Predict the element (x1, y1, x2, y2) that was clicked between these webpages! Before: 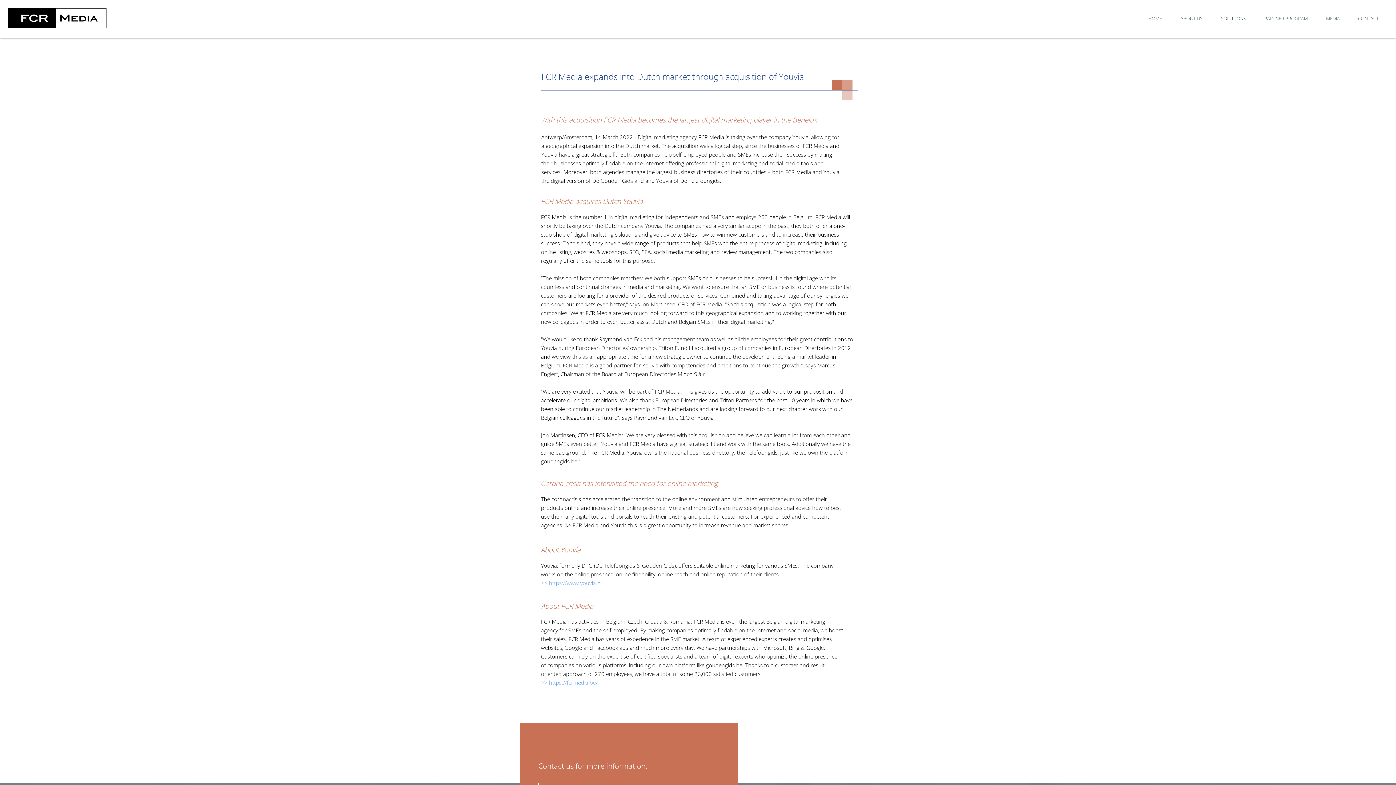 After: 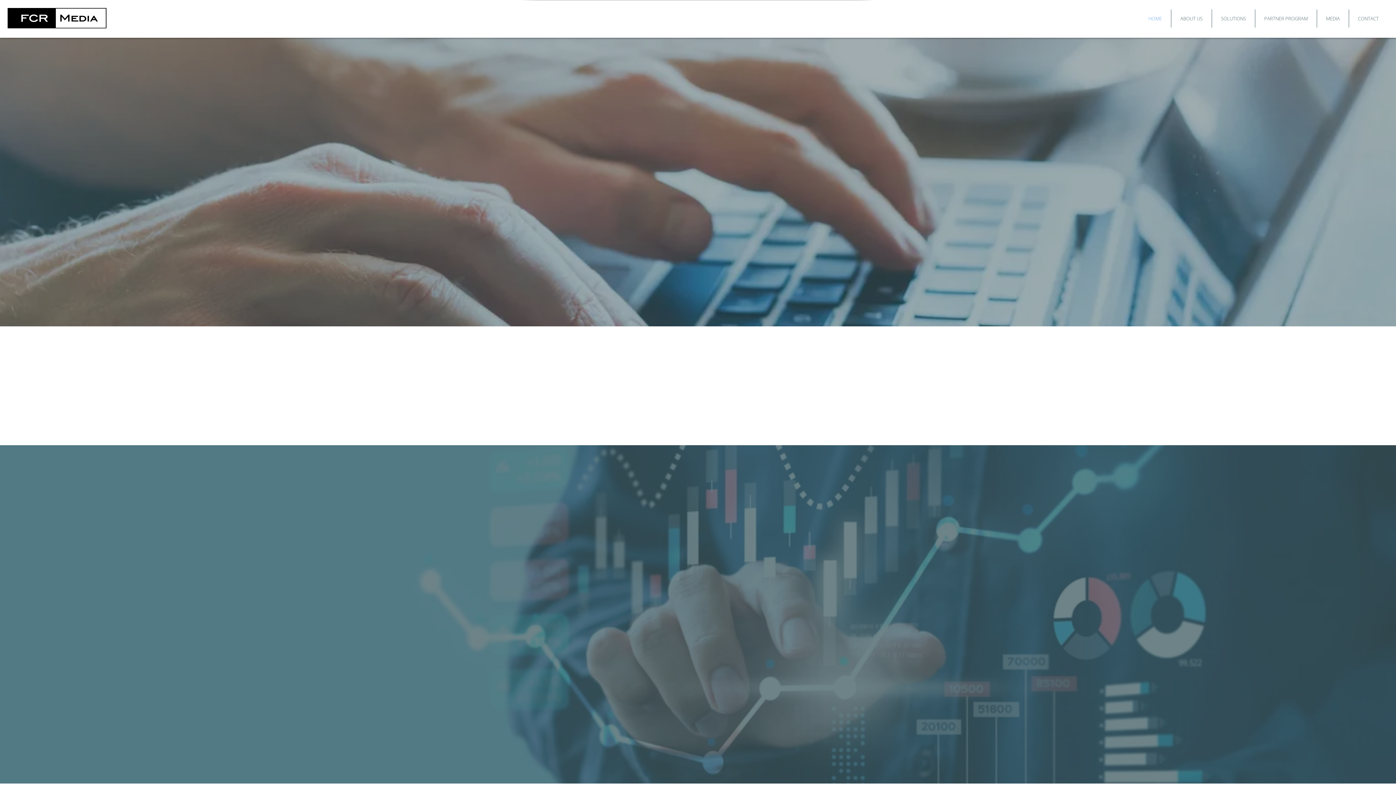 Action: label: HOME bbox: (1139, 9, 1171, 27)